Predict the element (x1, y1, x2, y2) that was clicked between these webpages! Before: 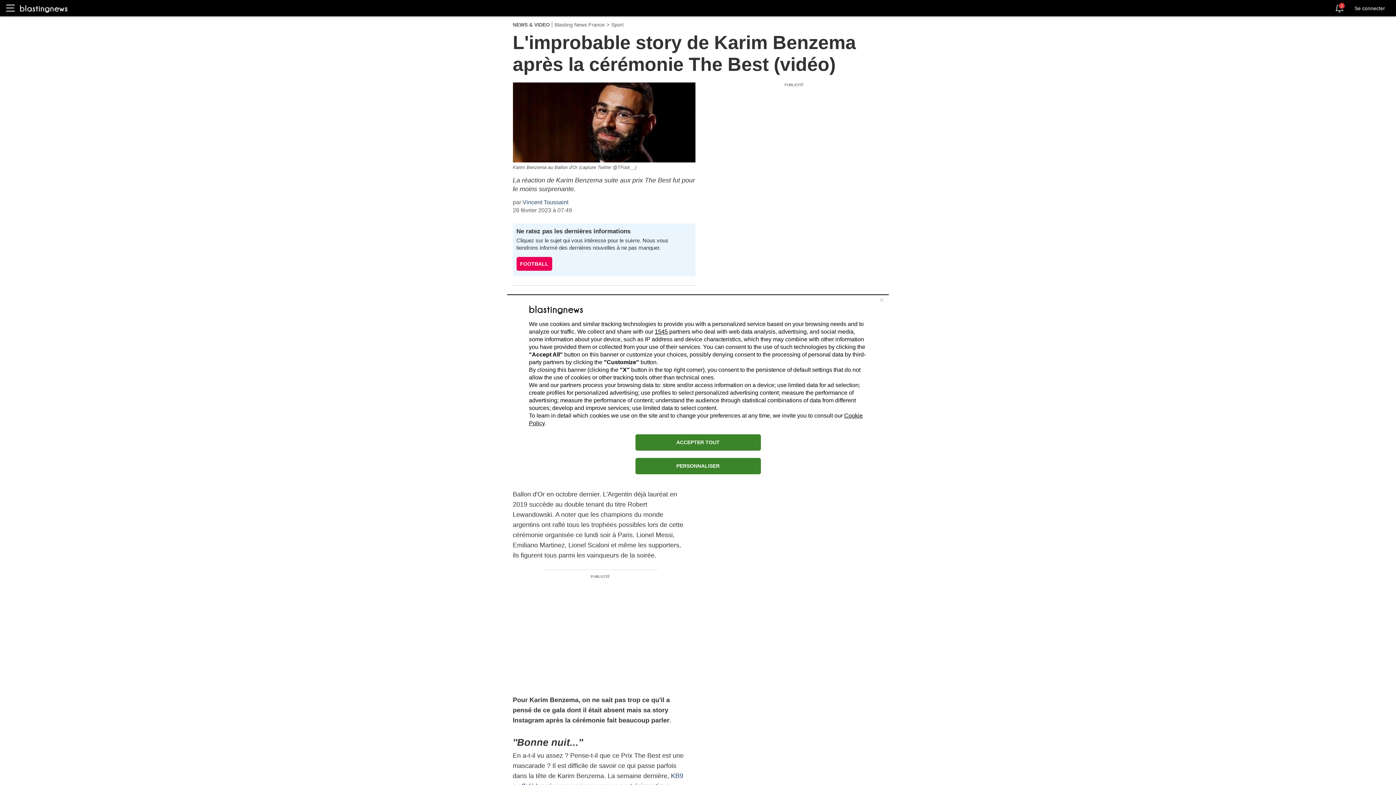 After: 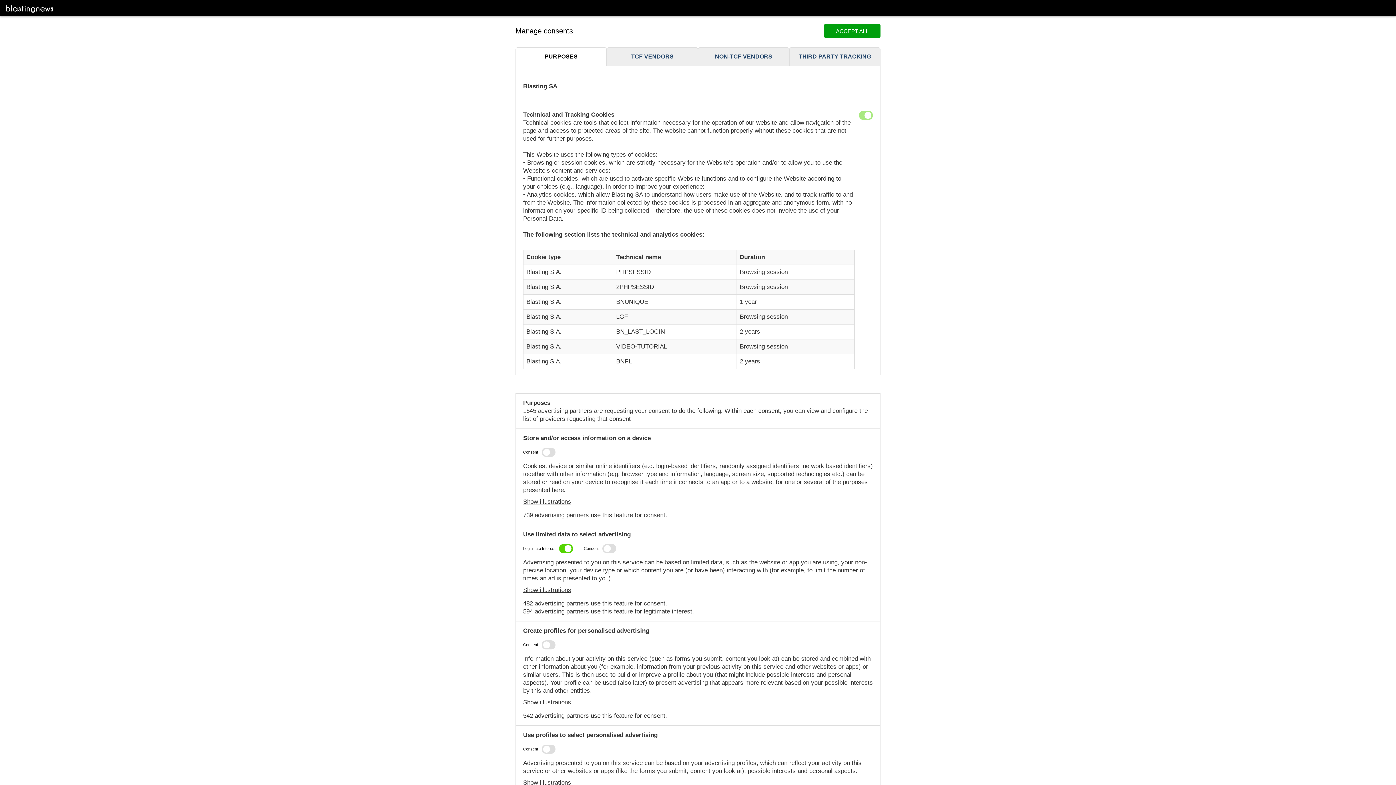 Action: label: PERSONNALISER bbox: (635, 458, 760, 474)